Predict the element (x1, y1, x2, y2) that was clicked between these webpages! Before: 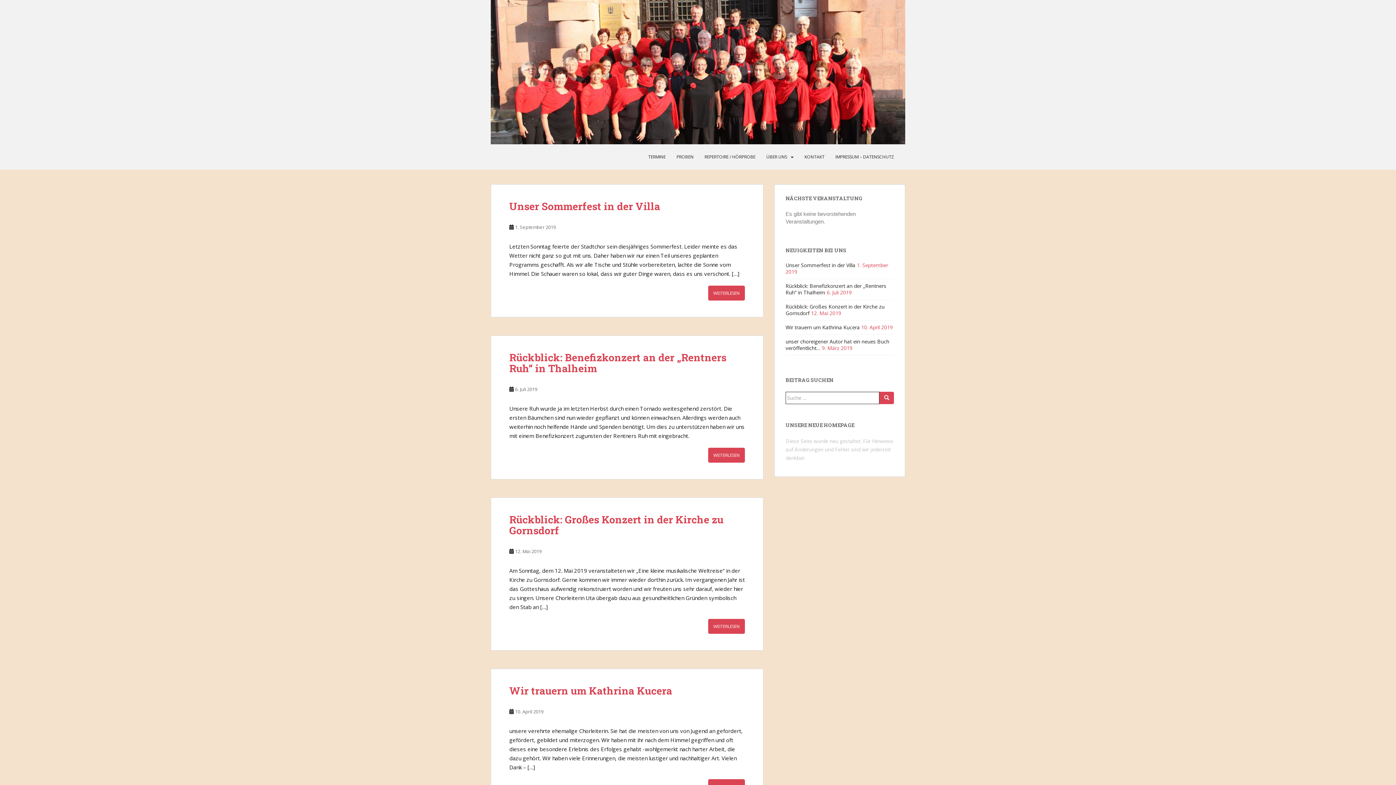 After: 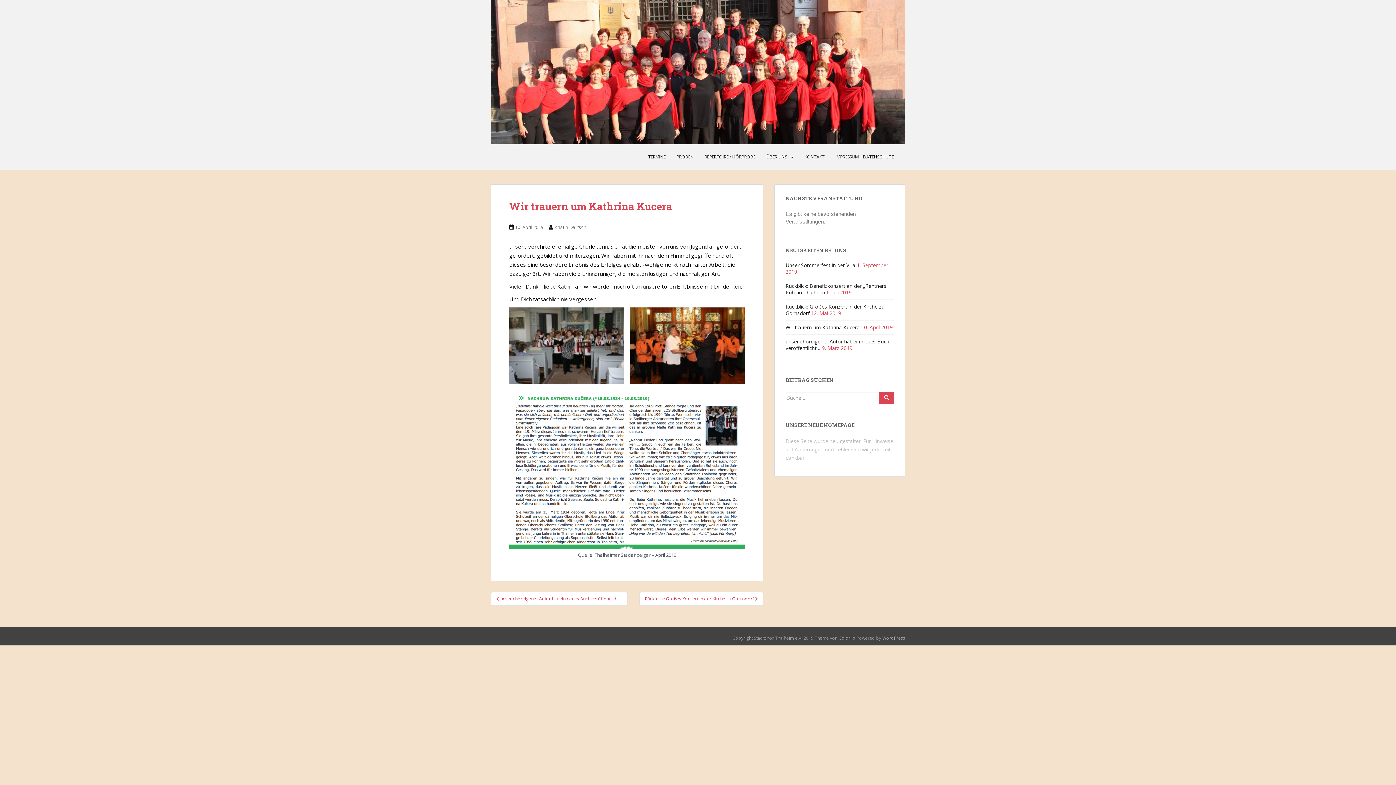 Action: bbox: (515, 708, 543, 715) label: 10. April 2019